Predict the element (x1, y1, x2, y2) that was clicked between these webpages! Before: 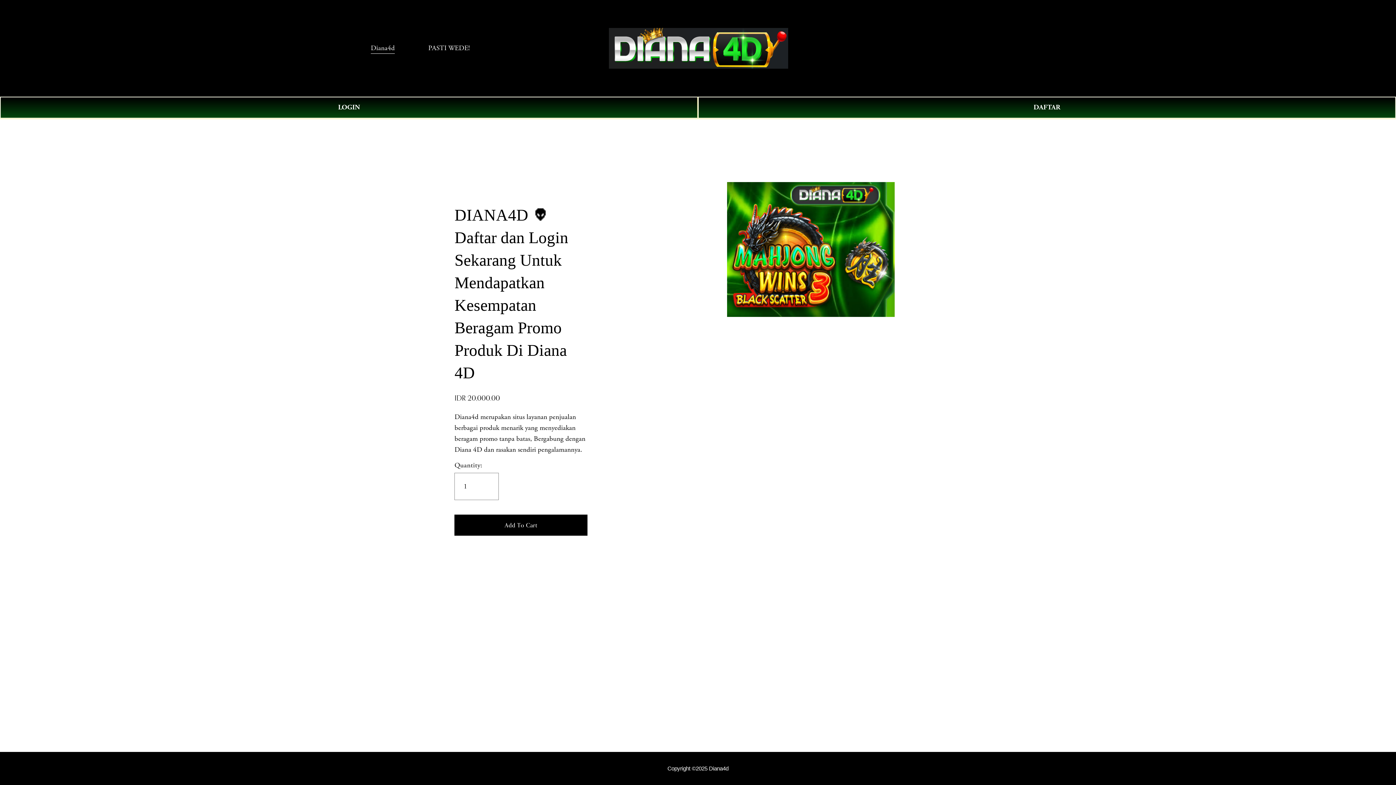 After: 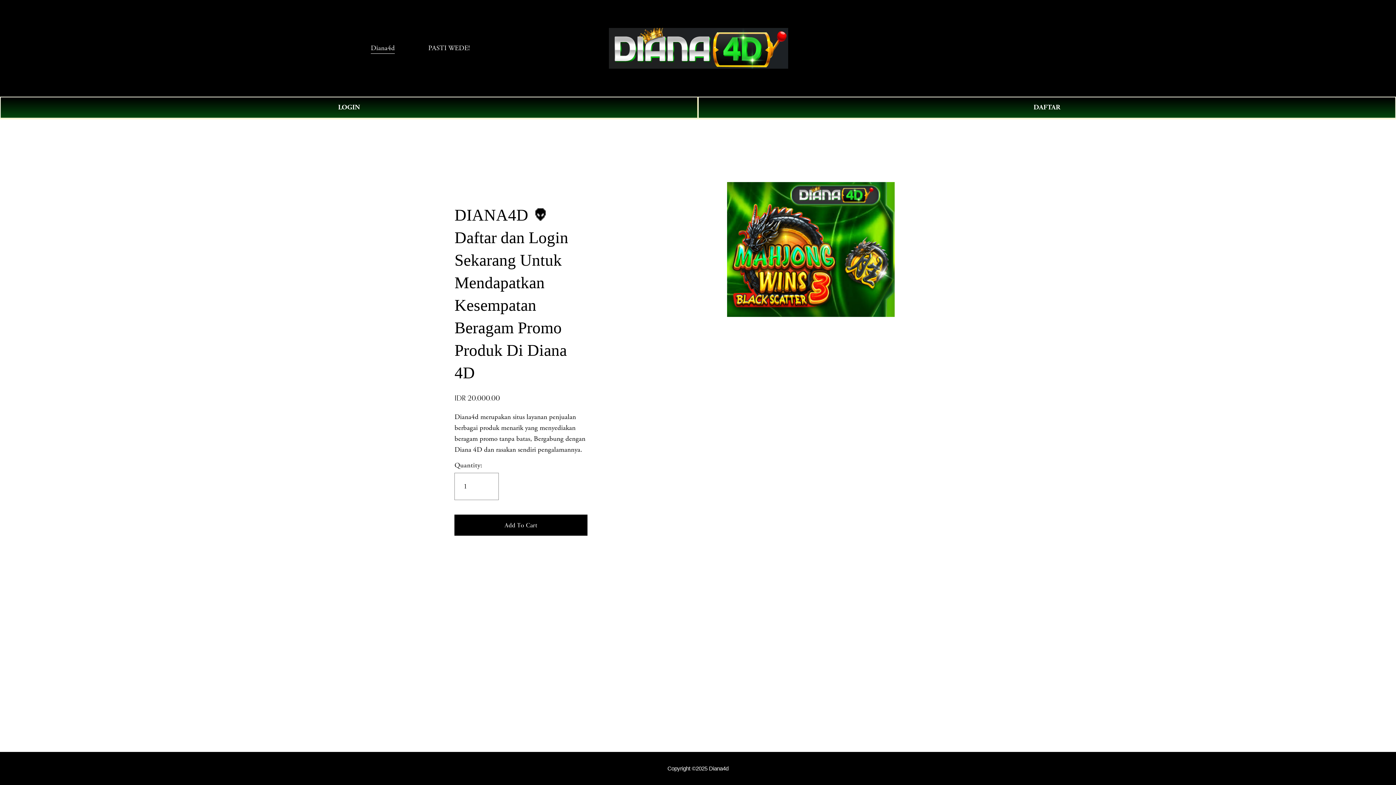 Action: bbox: (609, 27, 788, 68)